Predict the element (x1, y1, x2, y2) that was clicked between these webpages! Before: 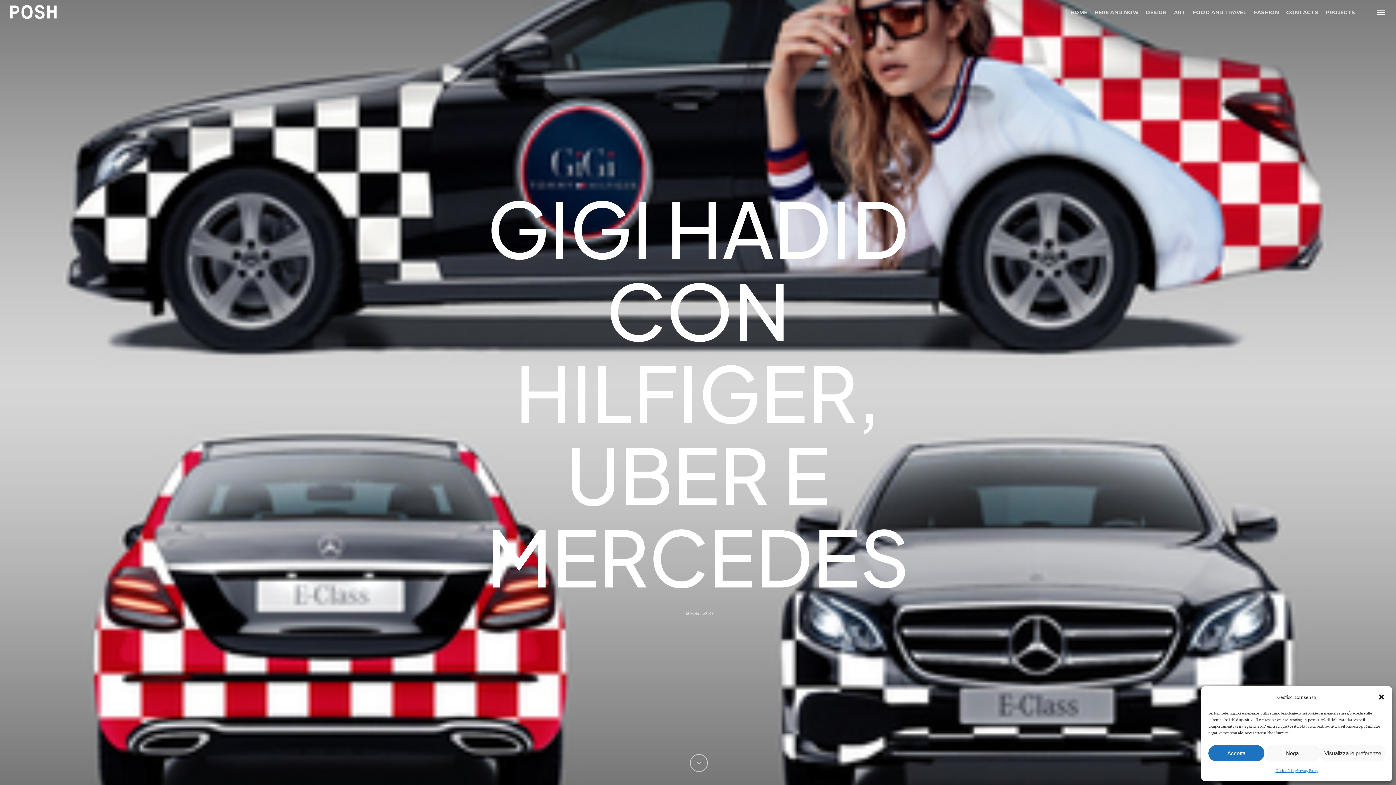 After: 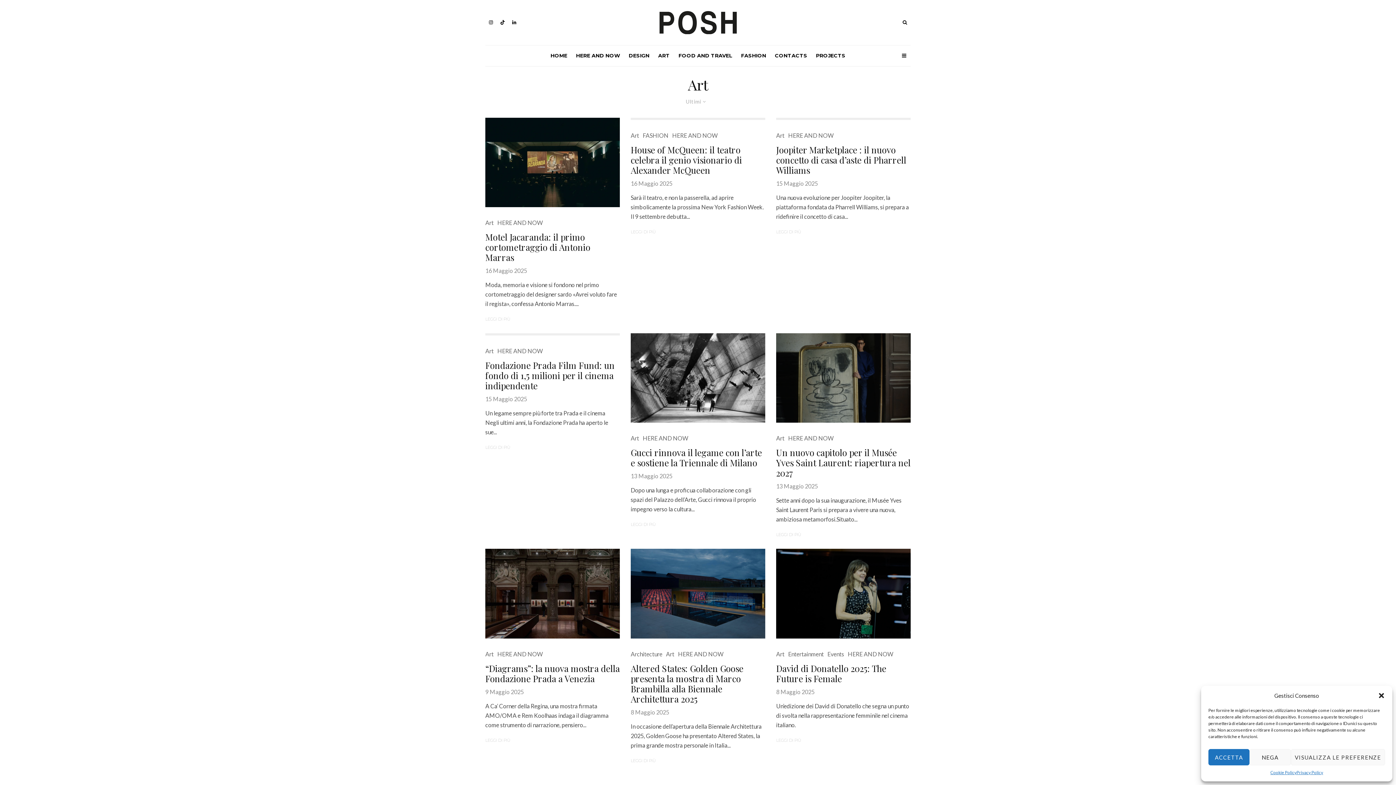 Action: label: ART bbox: (1170, 8, 1189, 15)